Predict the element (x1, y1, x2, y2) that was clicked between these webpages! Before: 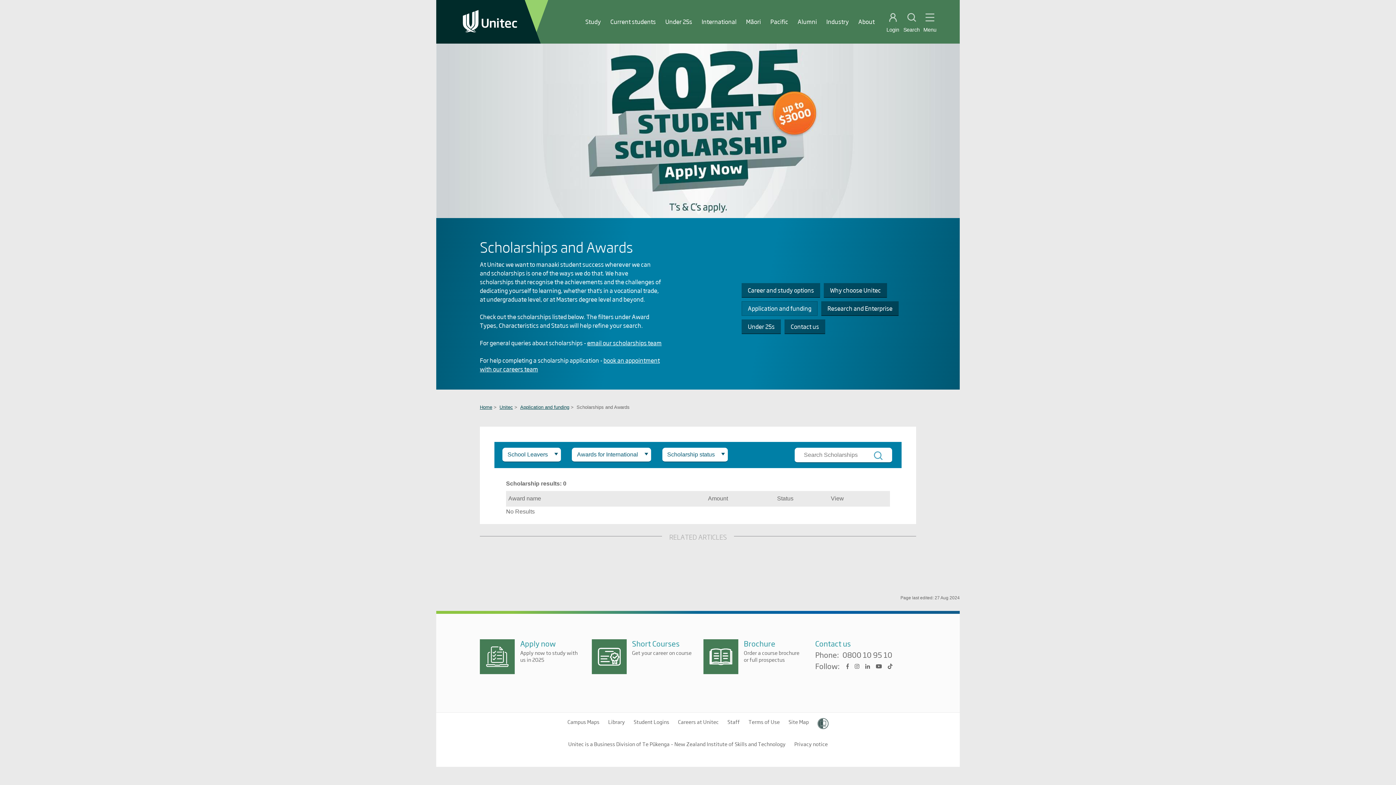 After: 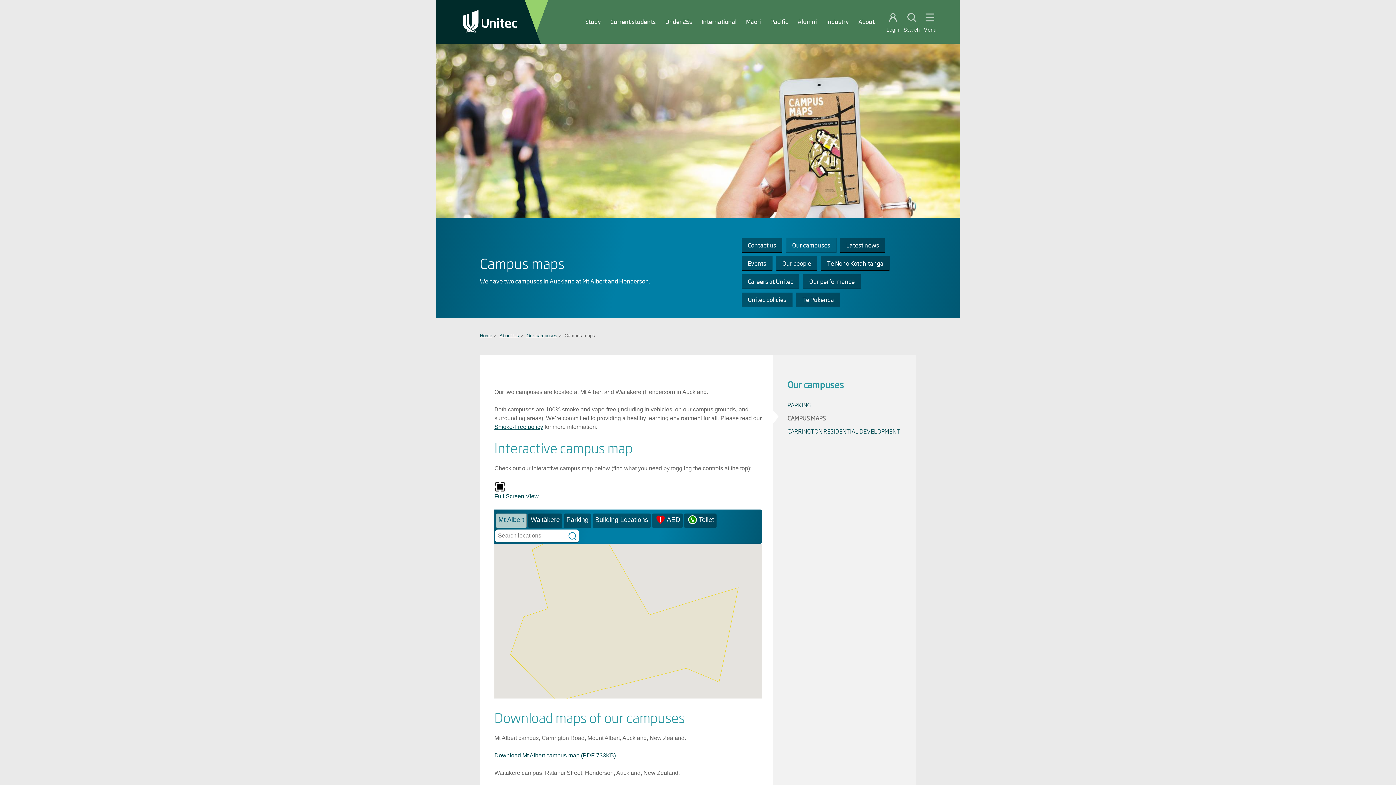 Action: label: Campus Maps bbox: (567, 718, 599, 725)